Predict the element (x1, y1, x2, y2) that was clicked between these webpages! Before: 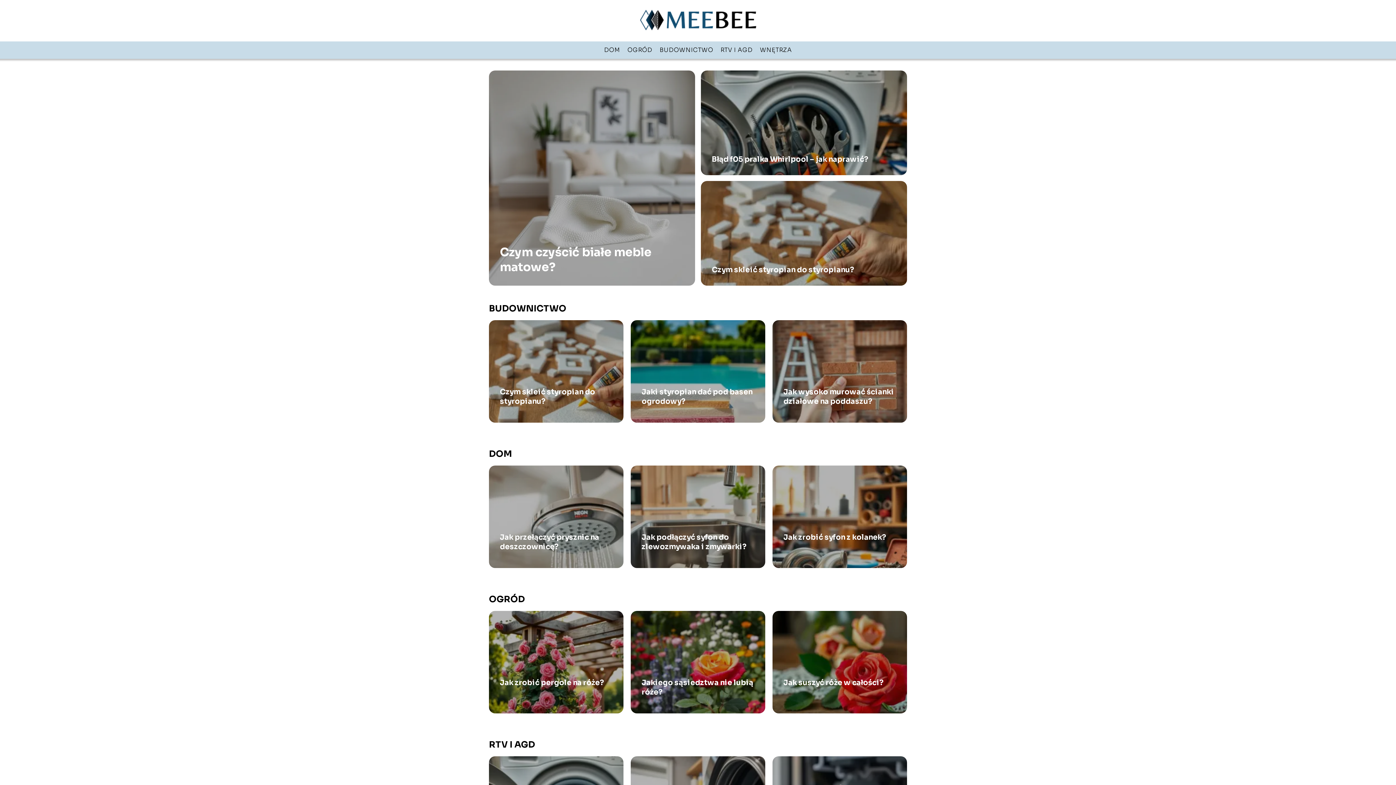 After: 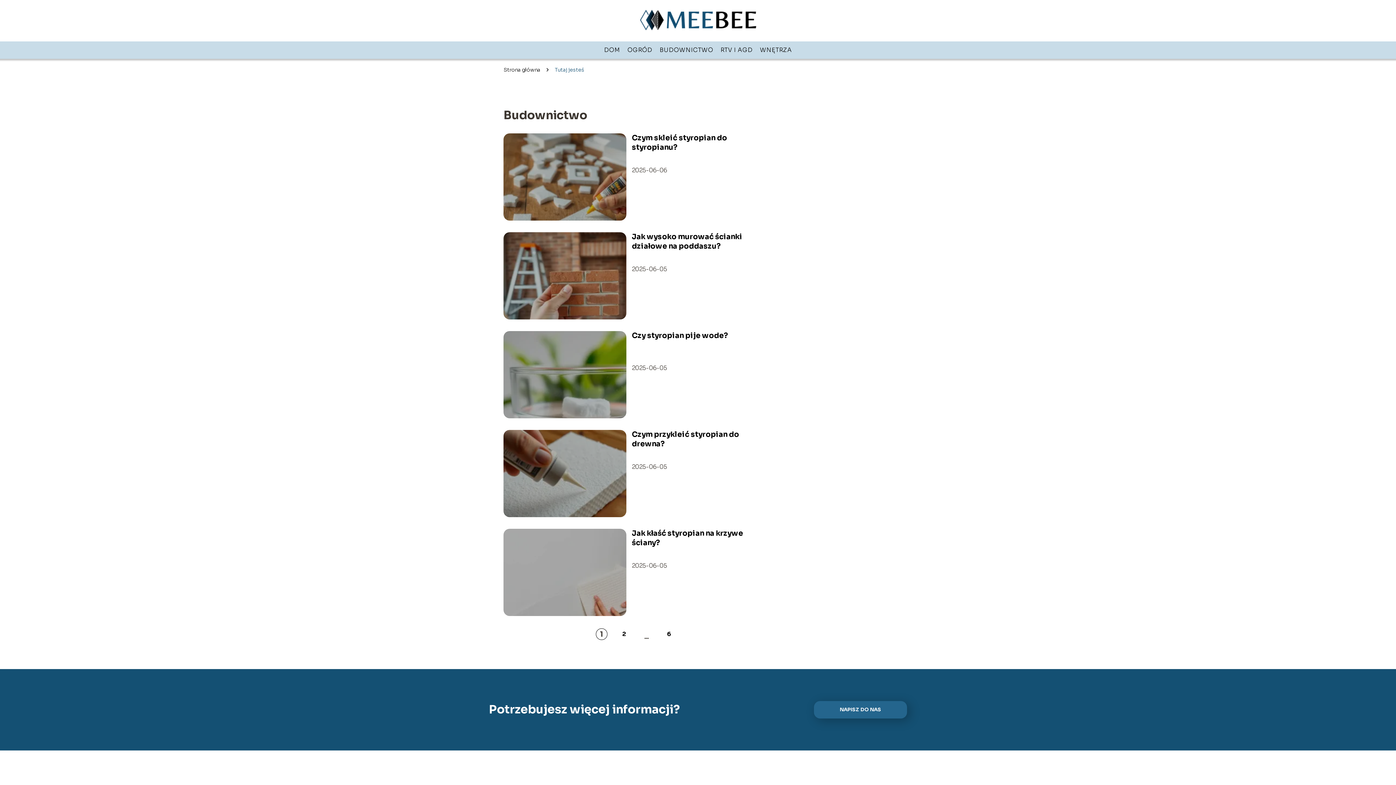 Action: label: BUDOWNICTWO bbox: (489, 303, 566, 314)